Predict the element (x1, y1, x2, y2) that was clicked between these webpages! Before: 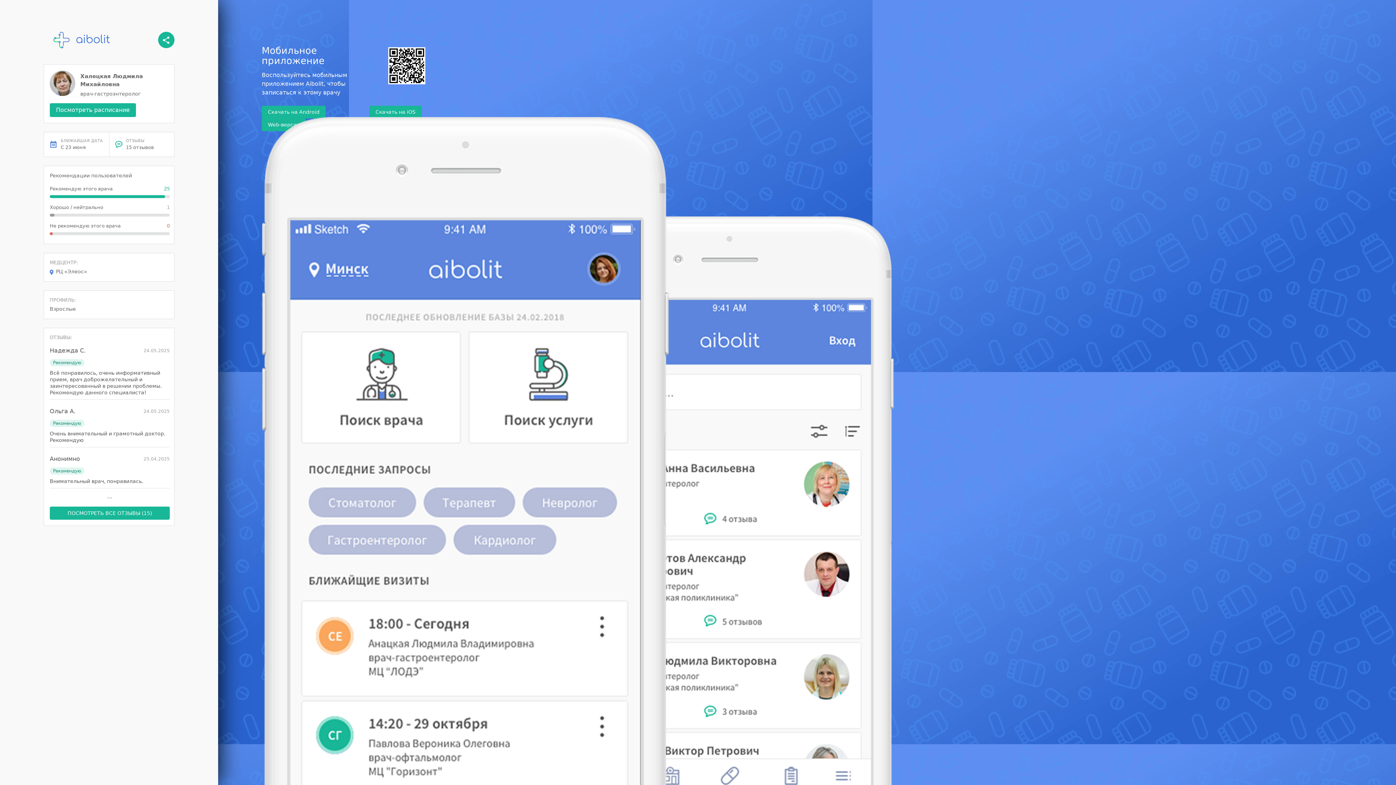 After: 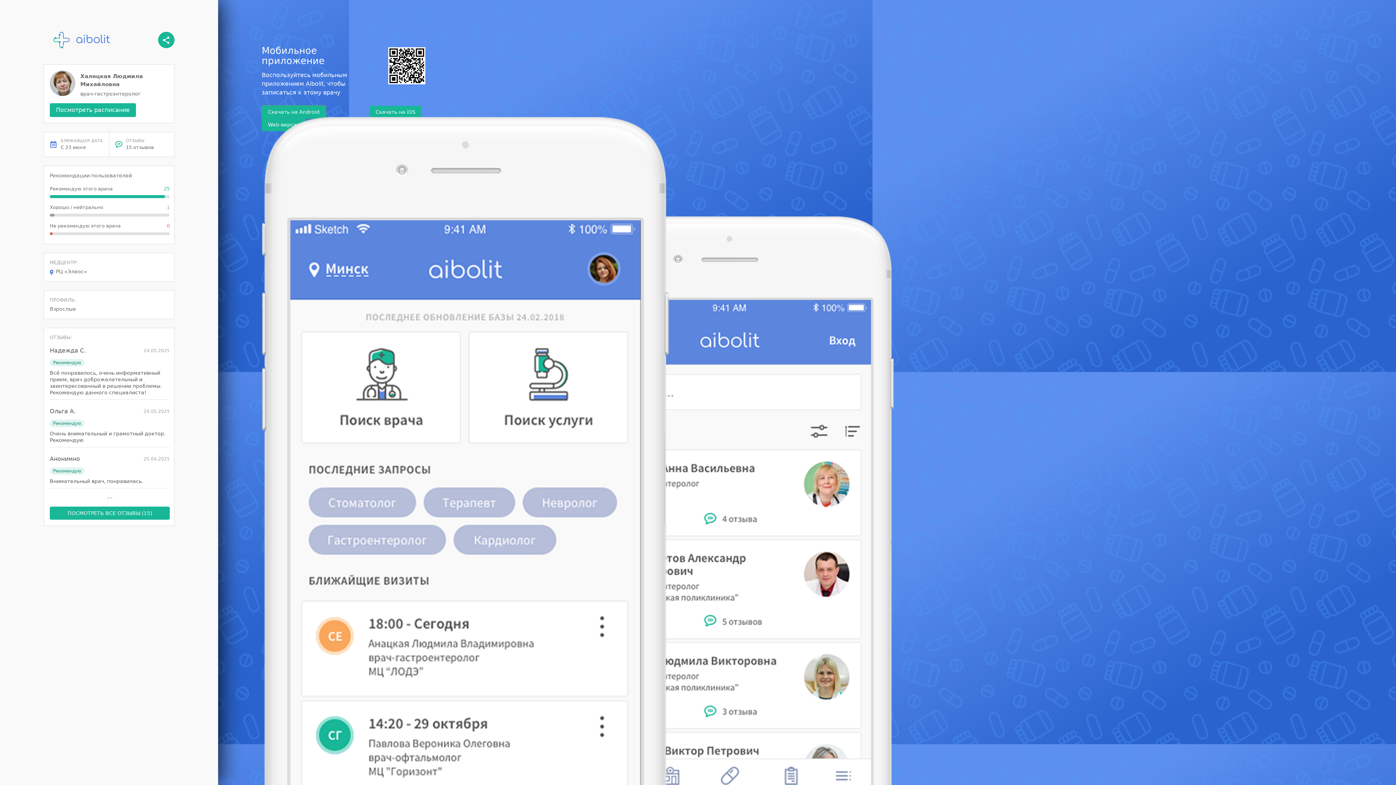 Action: label: Скачать на Android bbox: (261, 105, 325, 118)